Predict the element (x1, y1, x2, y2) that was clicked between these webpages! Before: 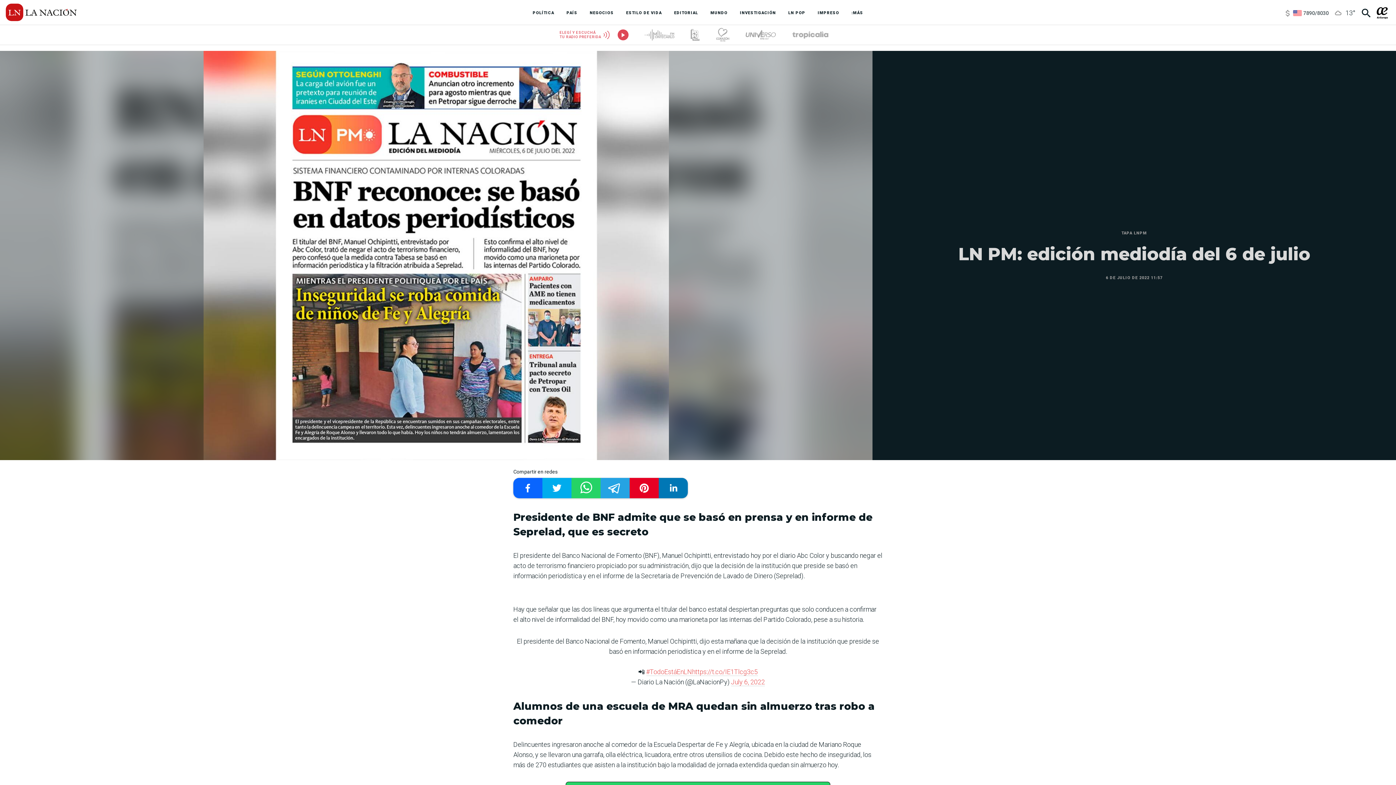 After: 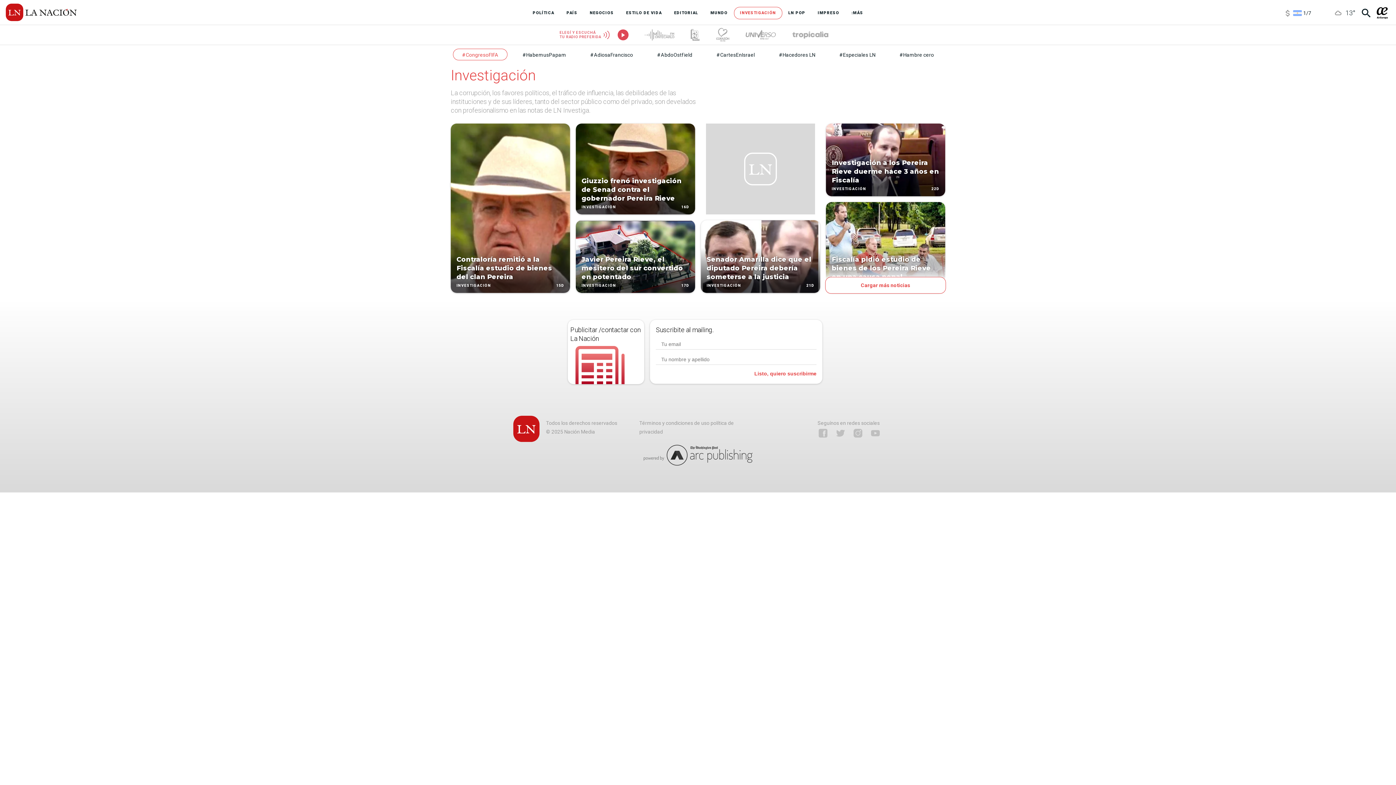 Action: bbox: (734, 6, 782, 19) label: INVESTIGACIÓN